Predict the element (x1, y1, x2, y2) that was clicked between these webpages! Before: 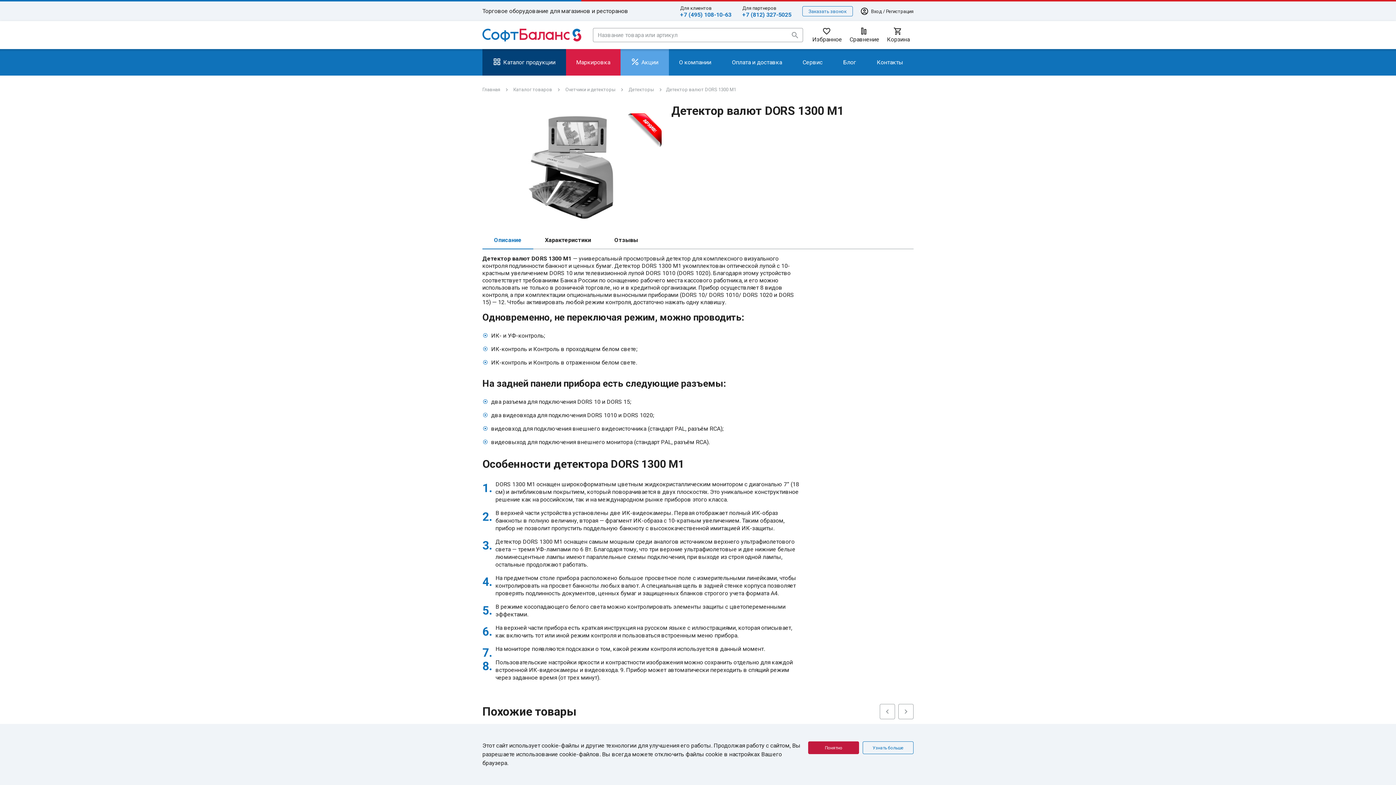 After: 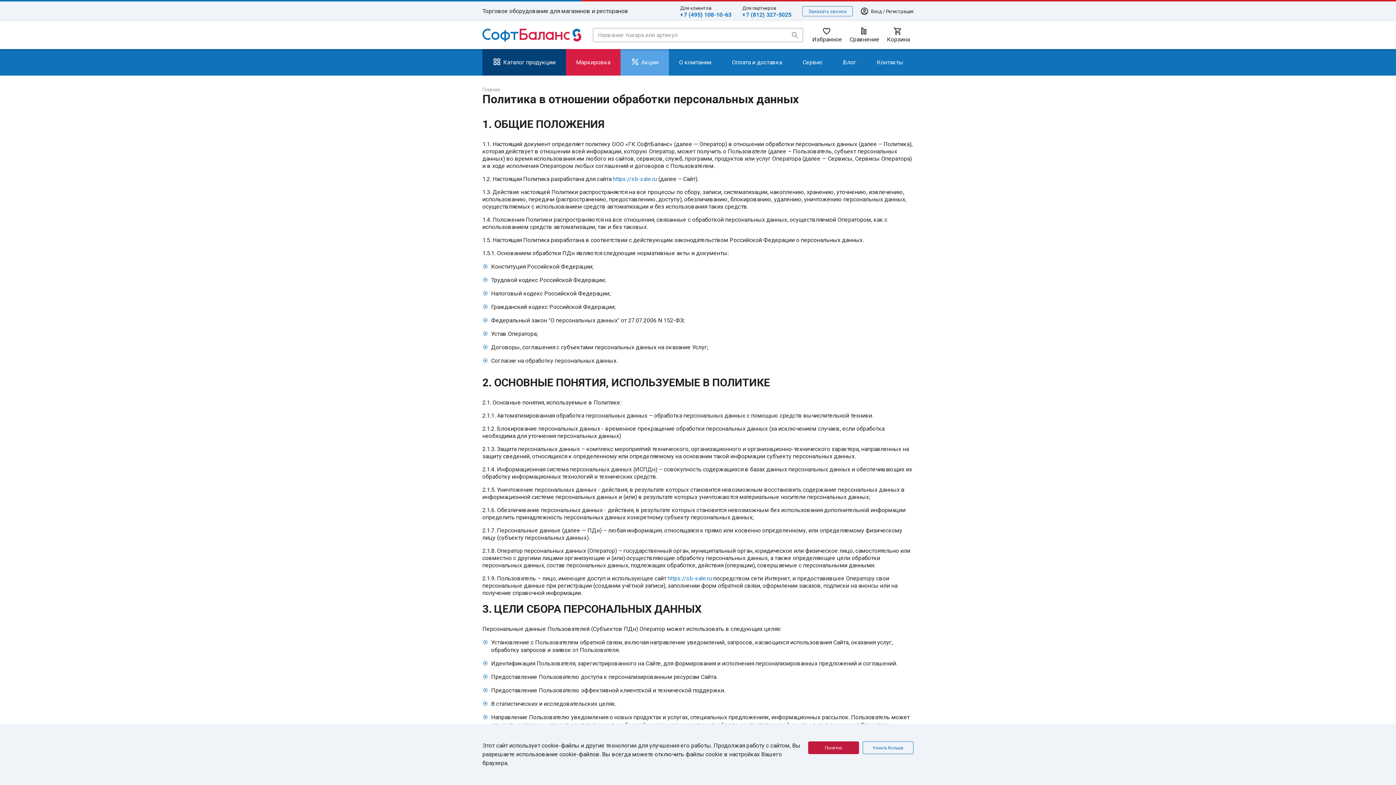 Action: label: Узнать больше bbox: (862, 741, 913, 754)